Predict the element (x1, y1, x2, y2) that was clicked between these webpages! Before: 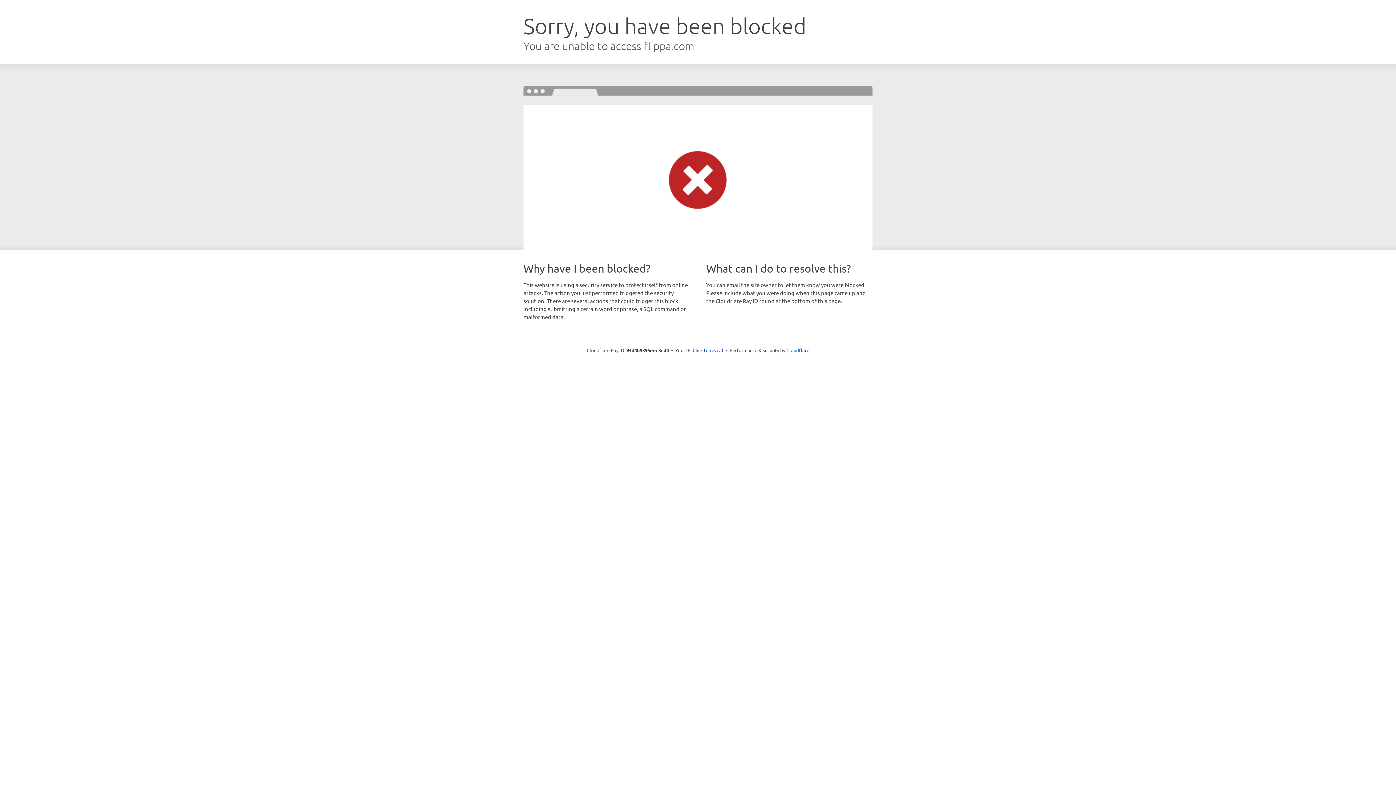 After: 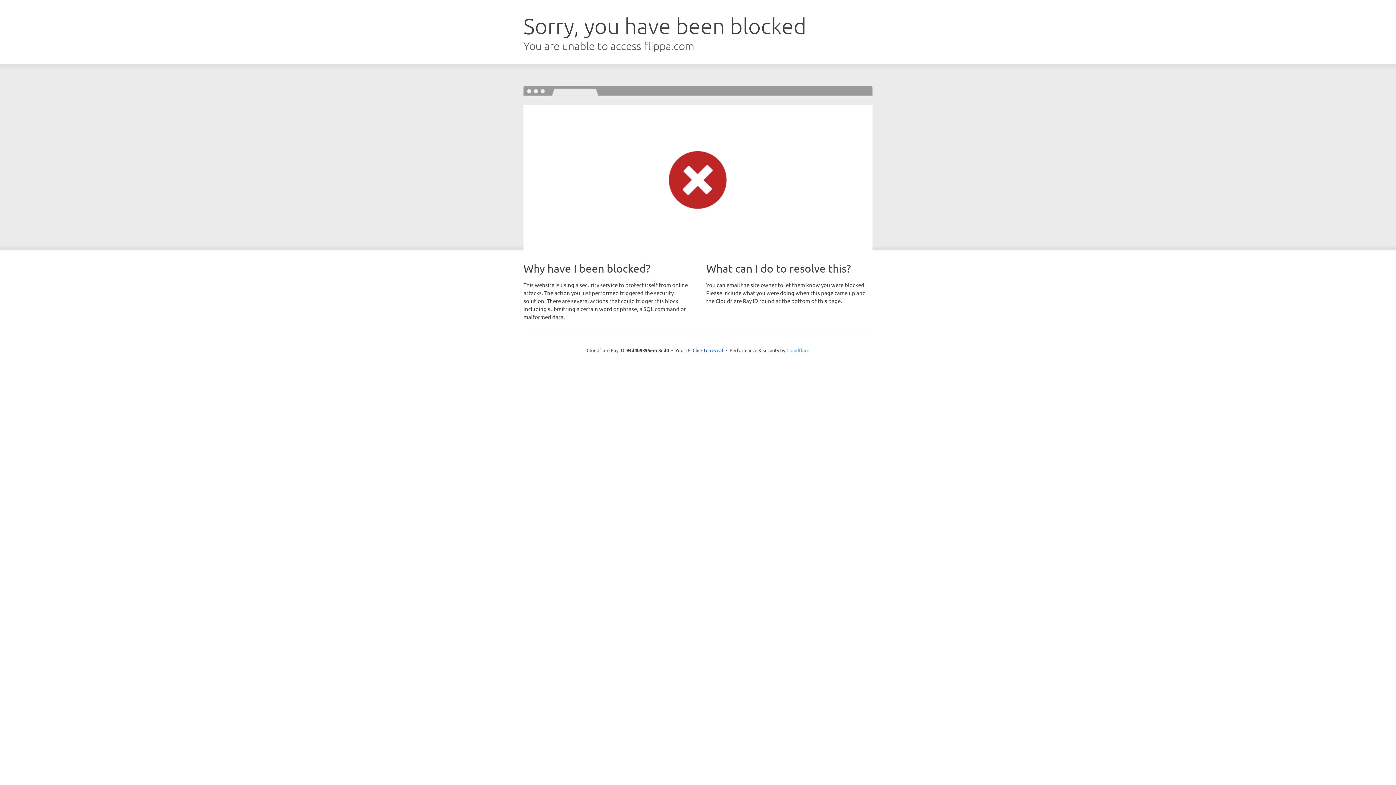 Action: bbox: (786, 347, 809, 353) label: Cloudflare